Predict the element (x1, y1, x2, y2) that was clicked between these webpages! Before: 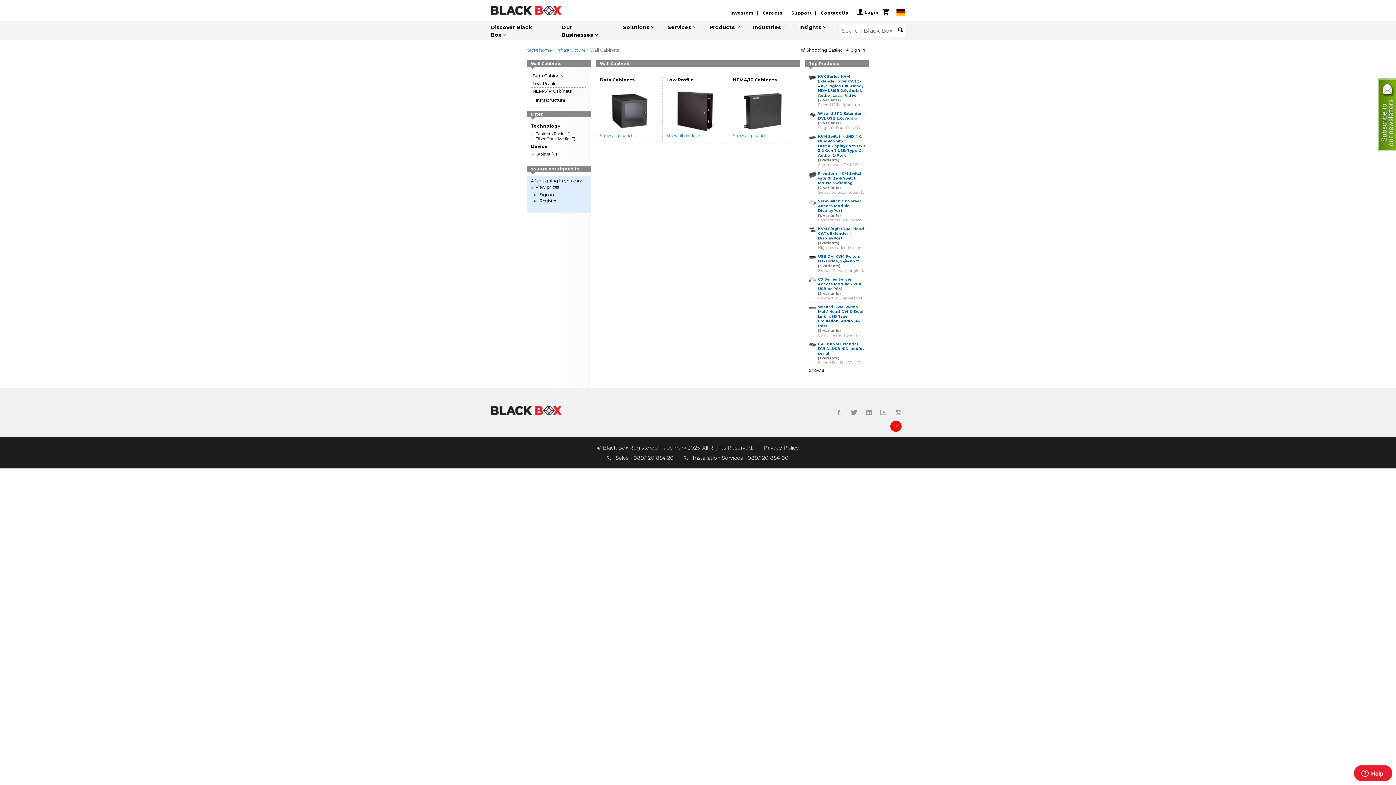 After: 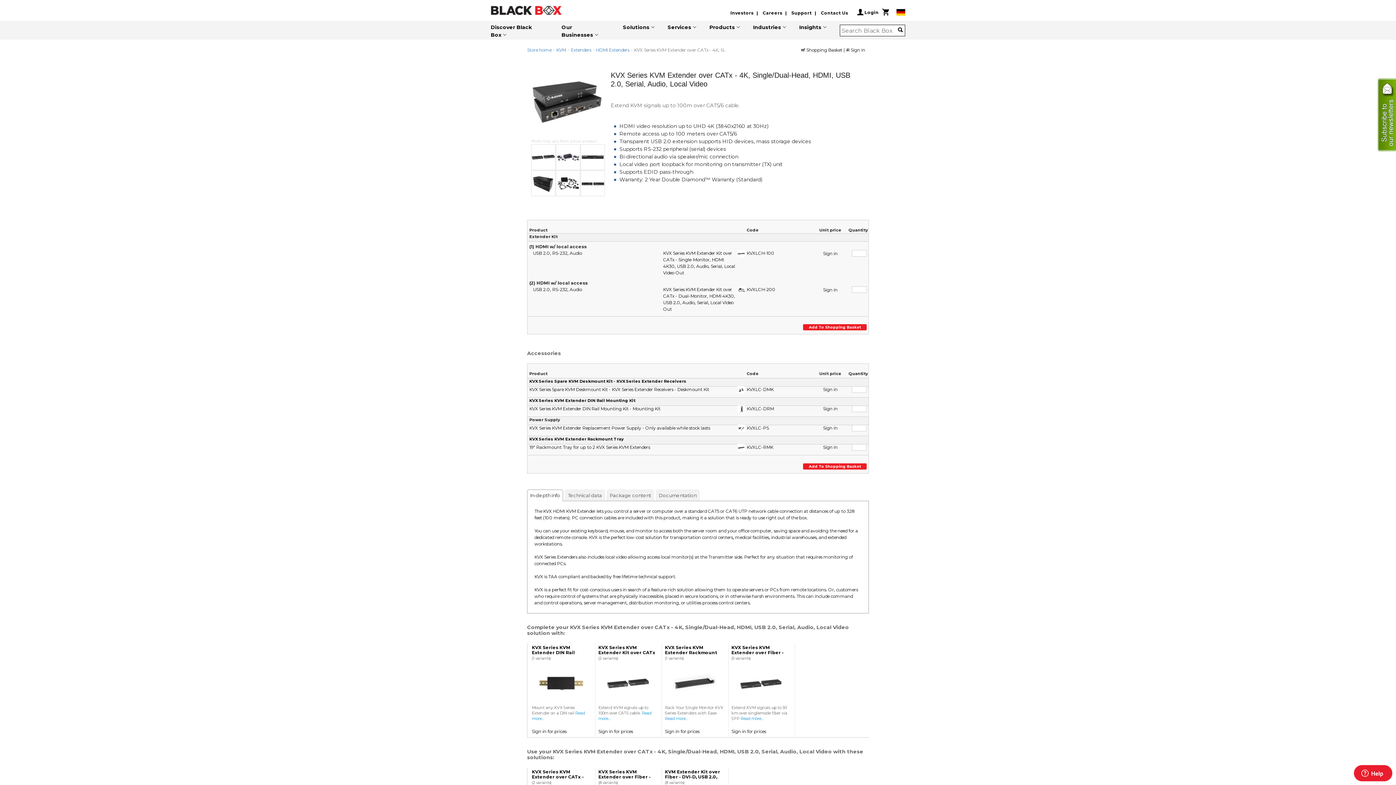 Action: label: KVX Series KVM Extender over CATx - 4K, Single/Dual-Head, HDMI, USB 2.0, Serial, Audio, Local Video
(2 variants)
Extend KVM signals up to 100m over CAT5/6 cable. bbox: (818, 74, 865, 107)